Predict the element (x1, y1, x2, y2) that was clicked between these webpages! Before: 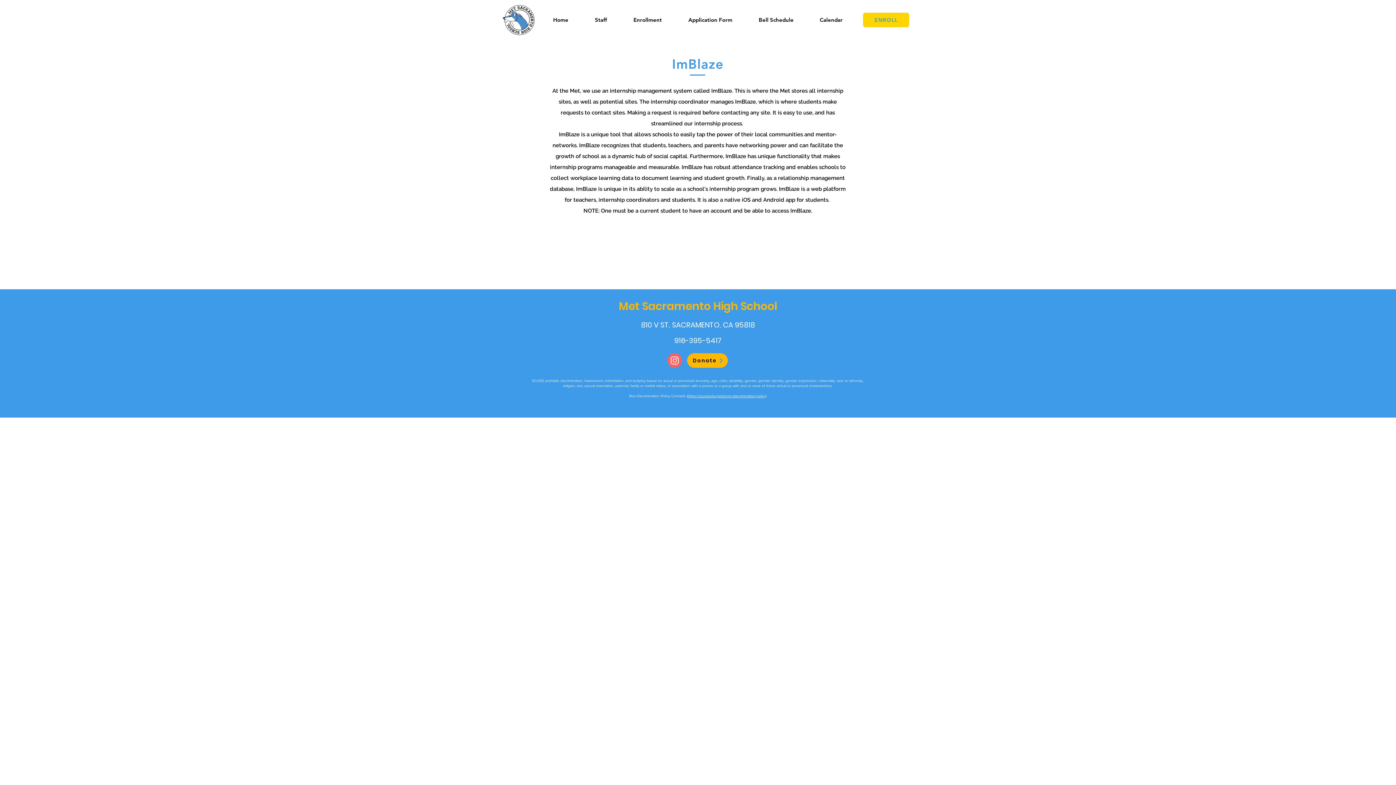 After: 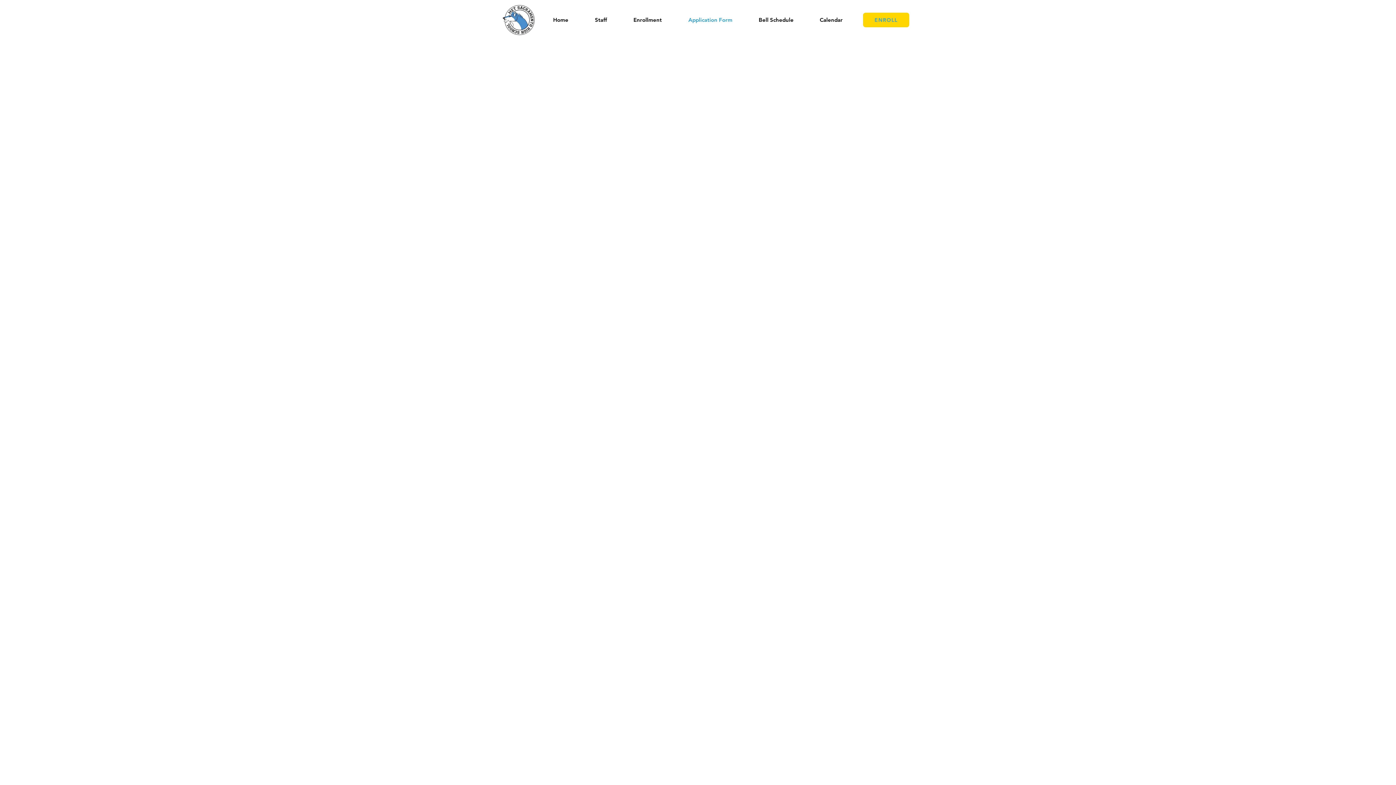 Action: bbox: (863, 12, 909, 27) label: Enroll